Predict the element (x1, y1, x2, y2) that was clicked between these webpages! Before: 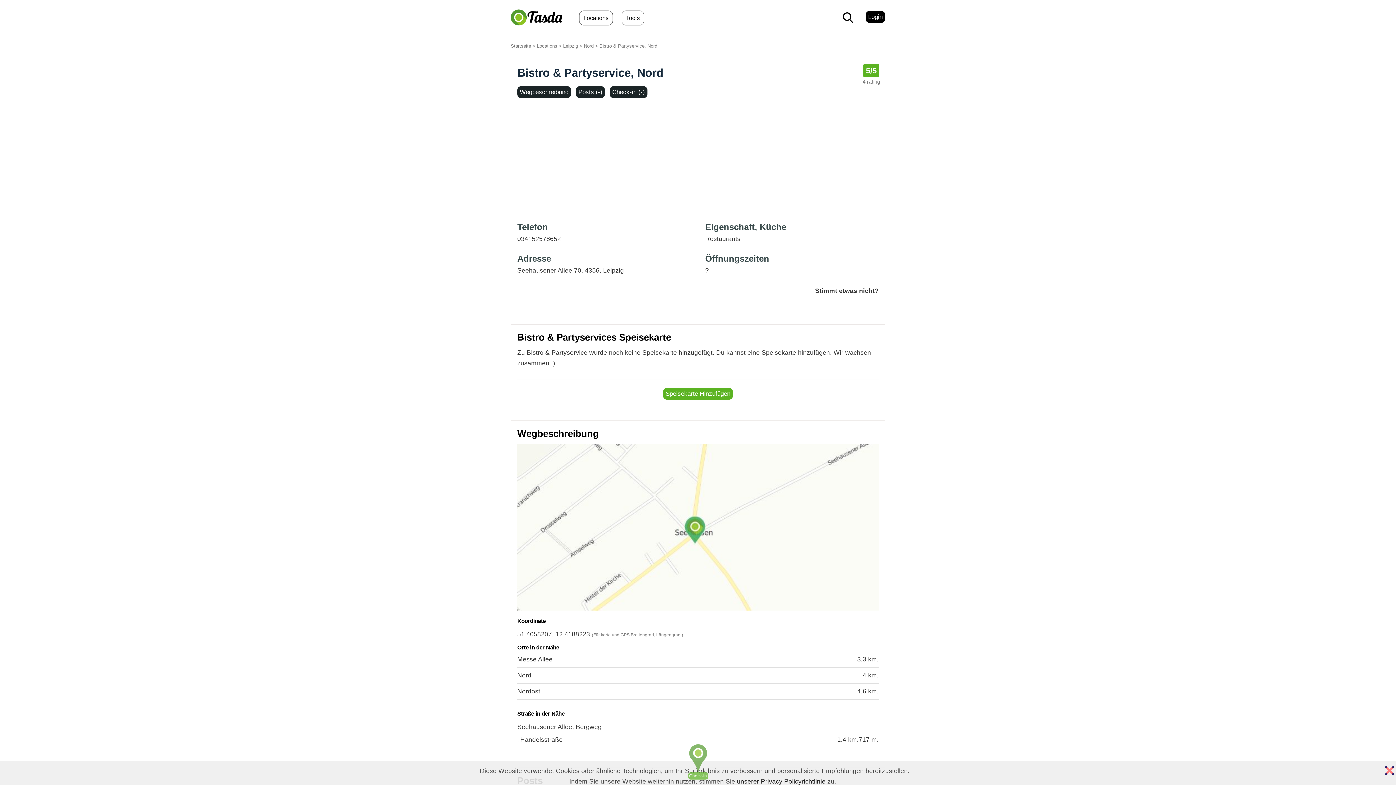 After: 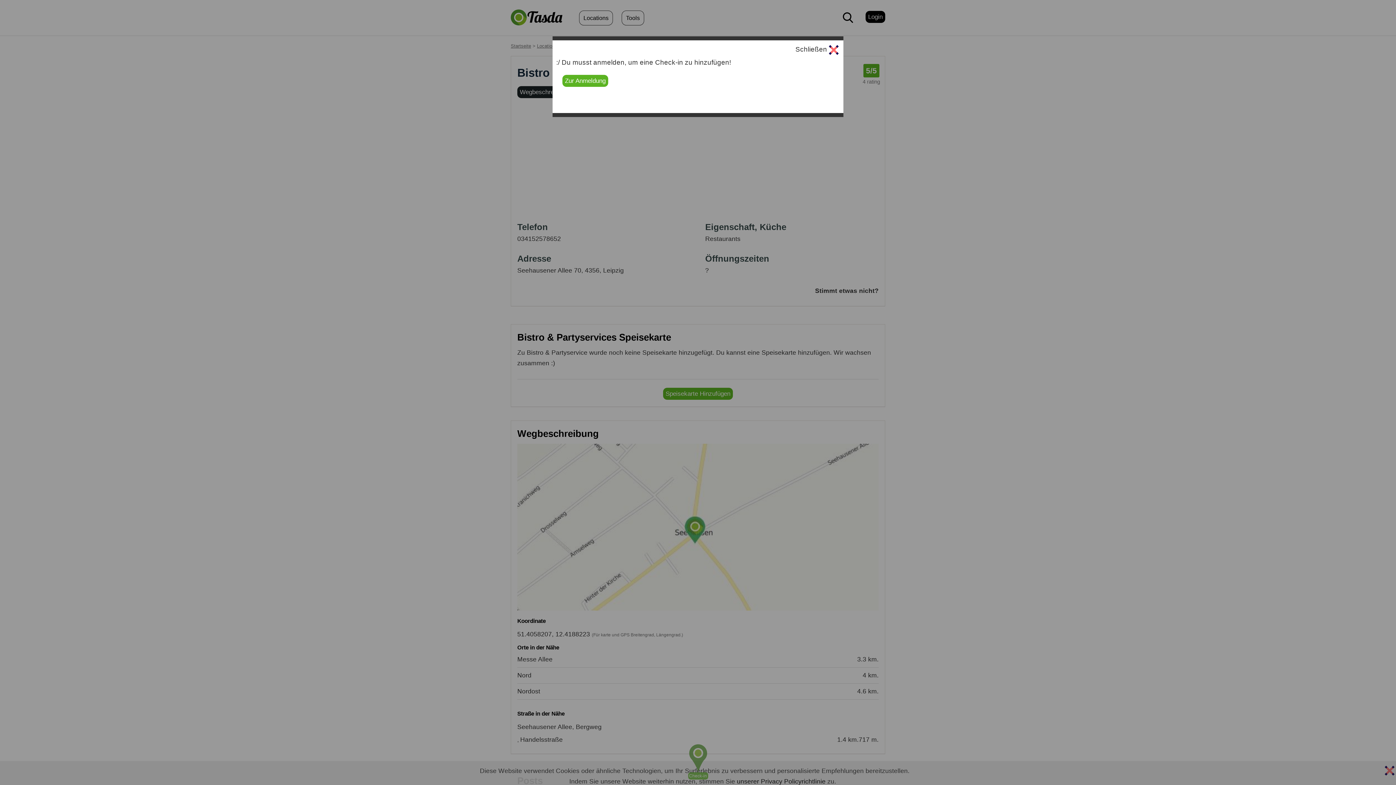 Action: label: Check-in bbox: (680, 769, 716, 781)